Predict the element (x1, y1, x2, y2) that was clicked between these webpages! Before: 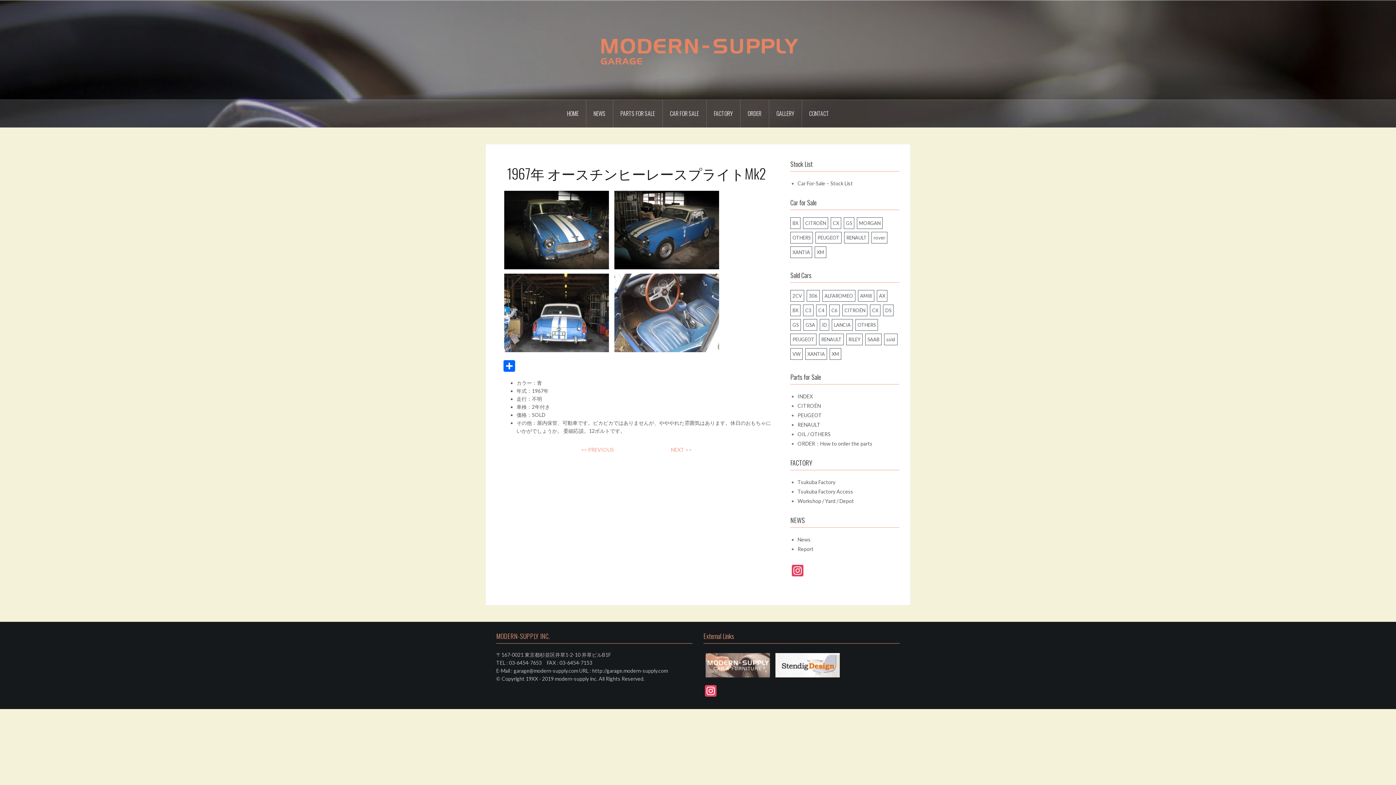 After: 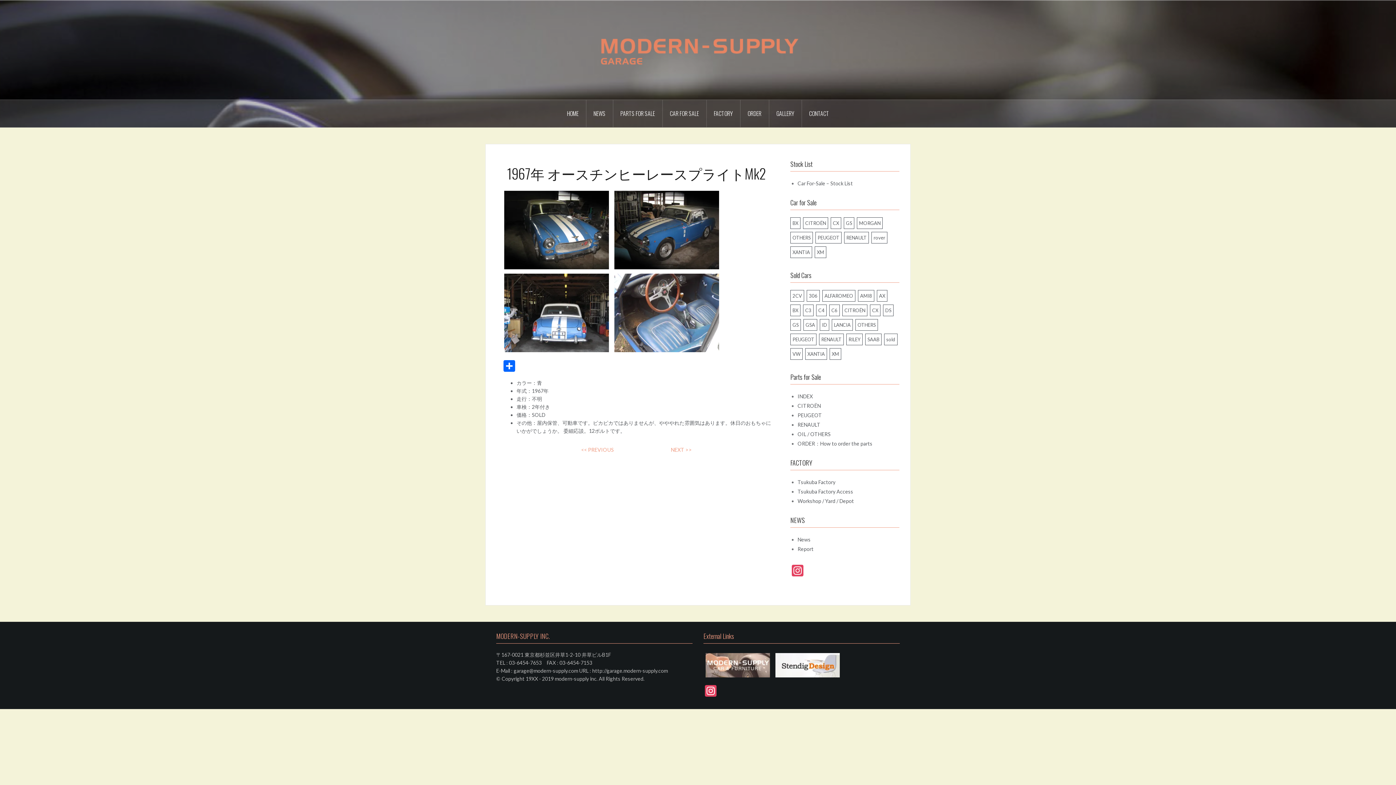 Action: bbox: (703, 661, 772, 668)